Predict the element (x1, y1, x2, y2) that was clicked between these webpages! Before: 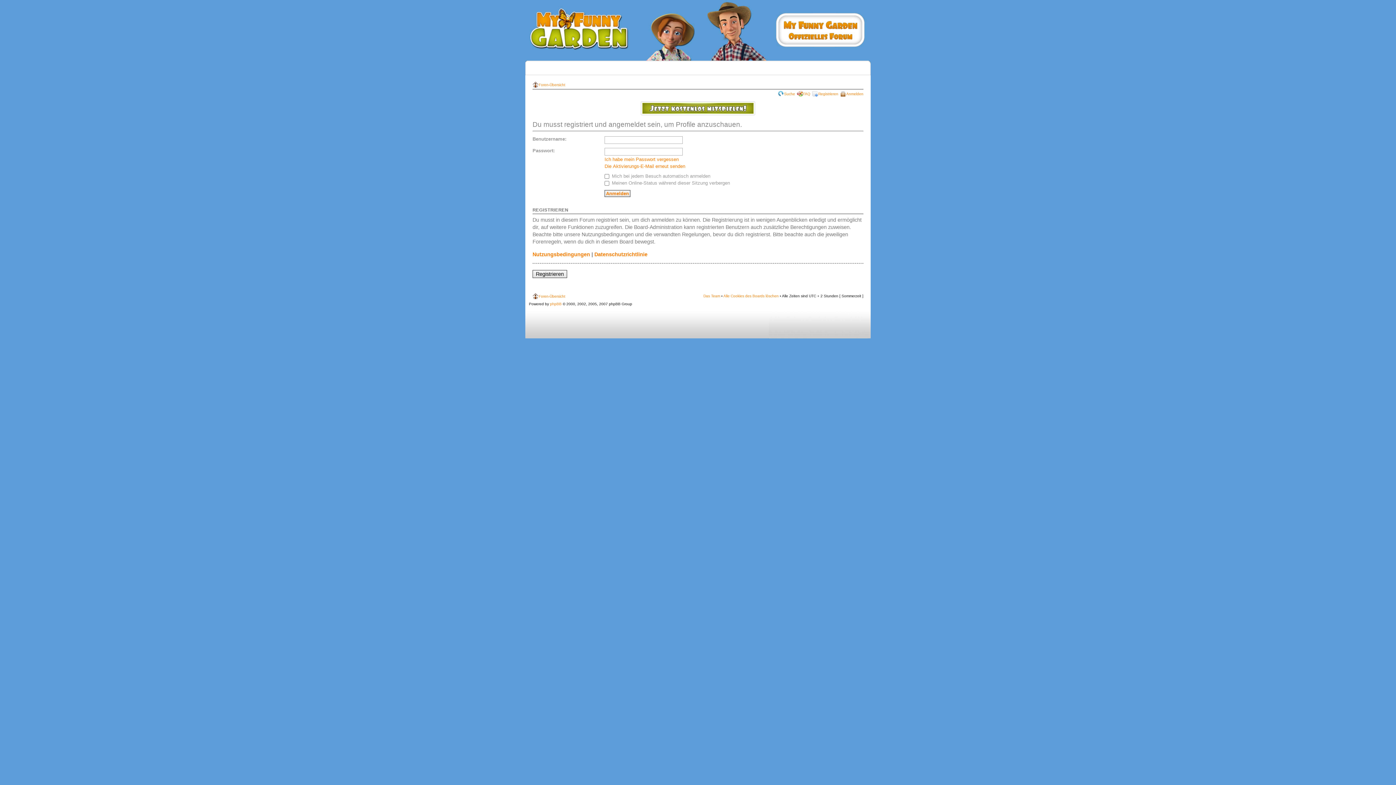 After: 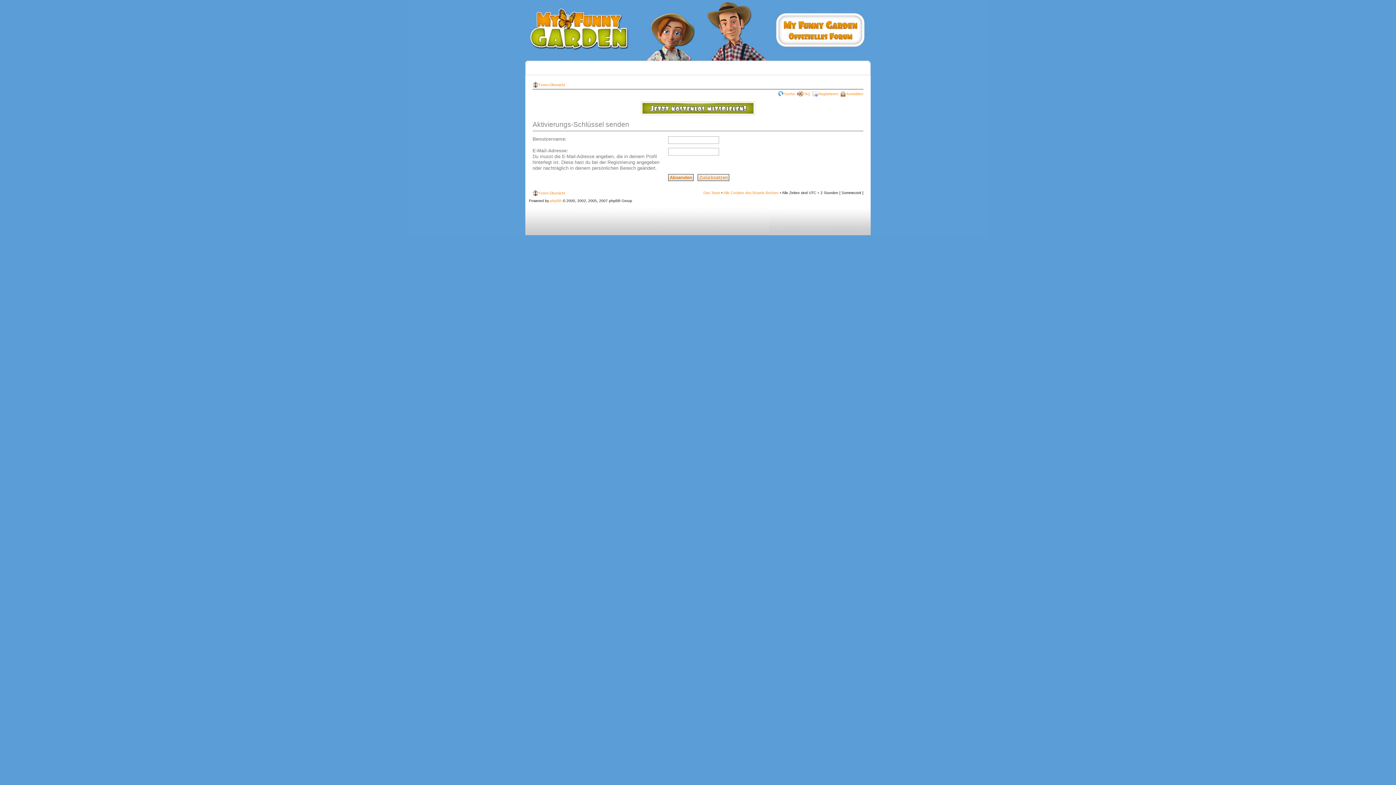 Action: label: Die Aktivierungs-E-Mail erneut senden bbox: (604, 163, 685, 169)